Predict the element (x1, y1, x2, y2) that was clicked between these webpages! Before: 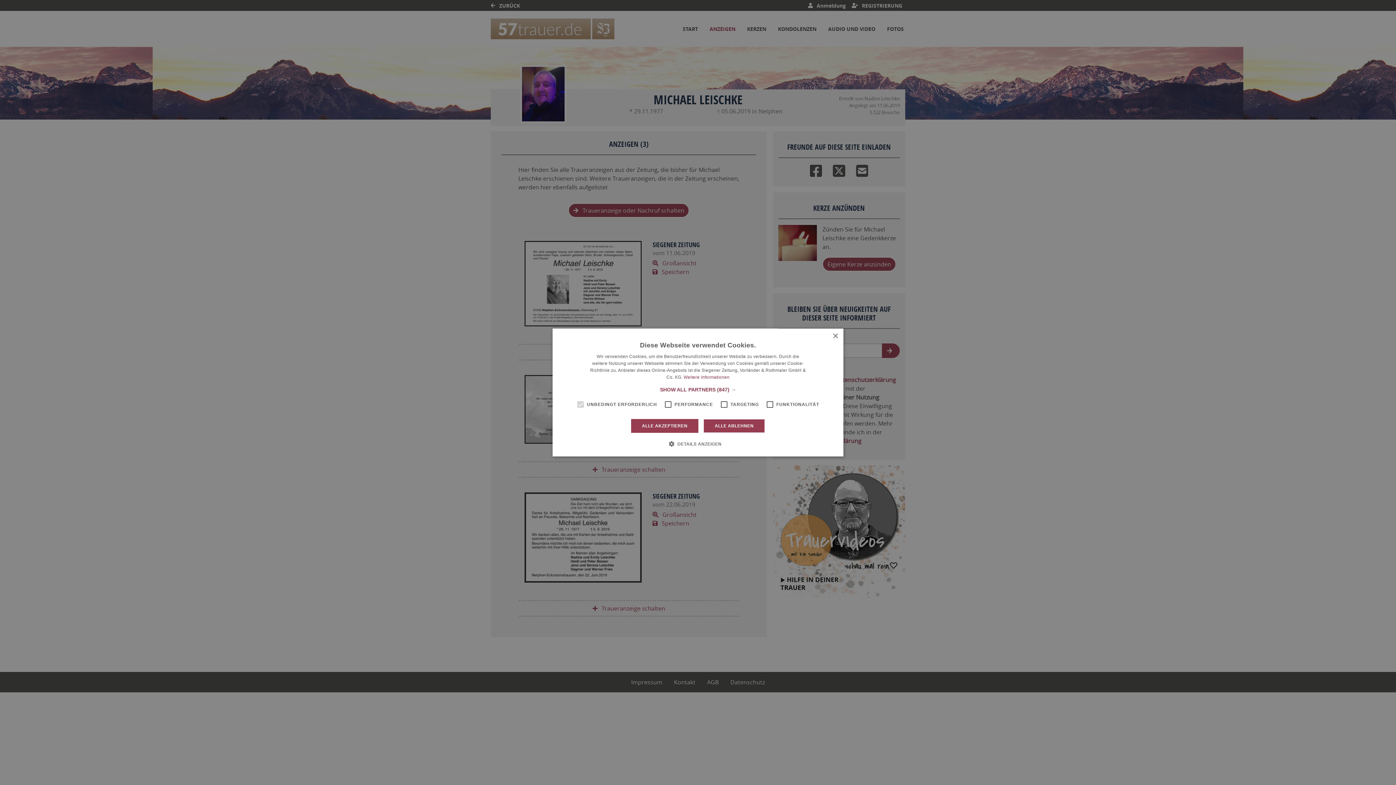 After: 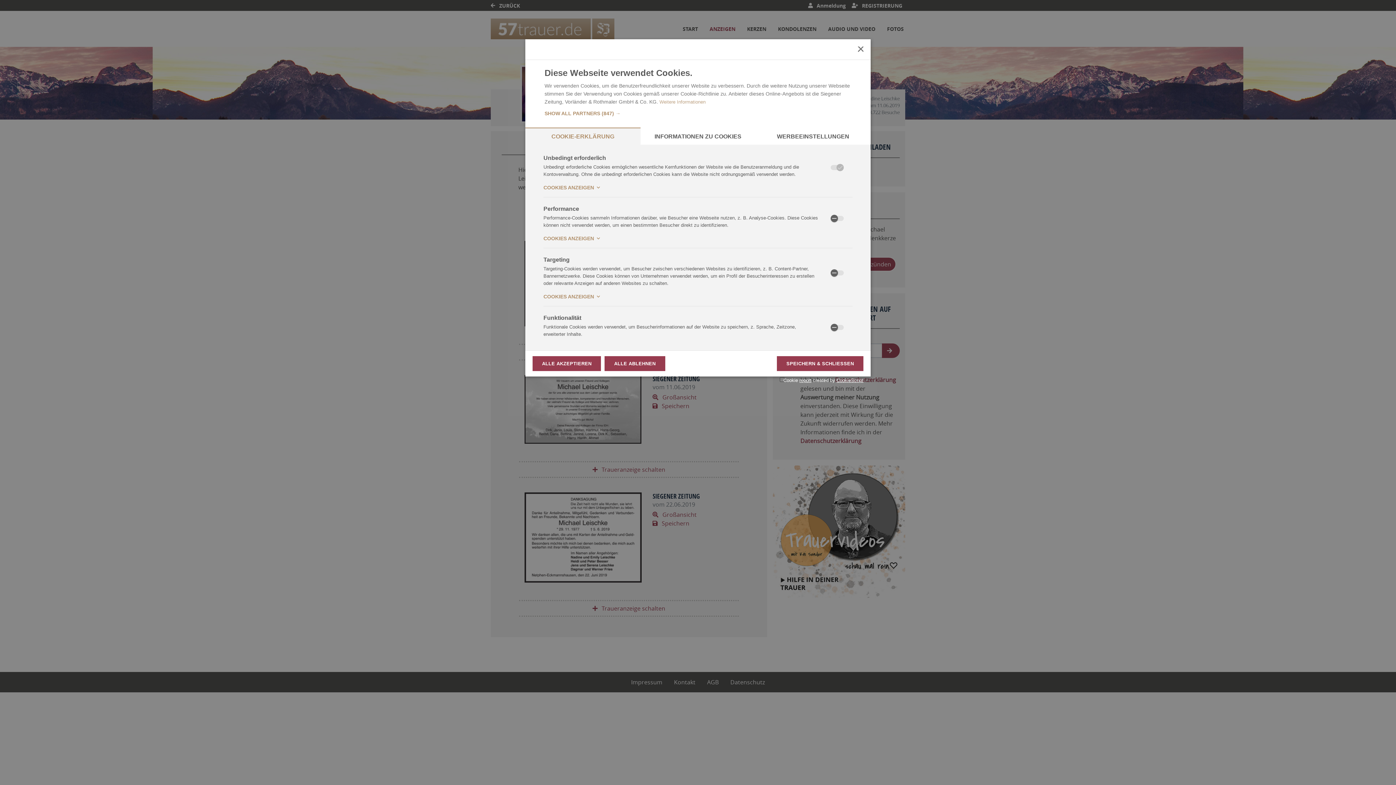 Action: label:  DETAILS ANZEIGEN bbox: (674, 440, 721, 447)